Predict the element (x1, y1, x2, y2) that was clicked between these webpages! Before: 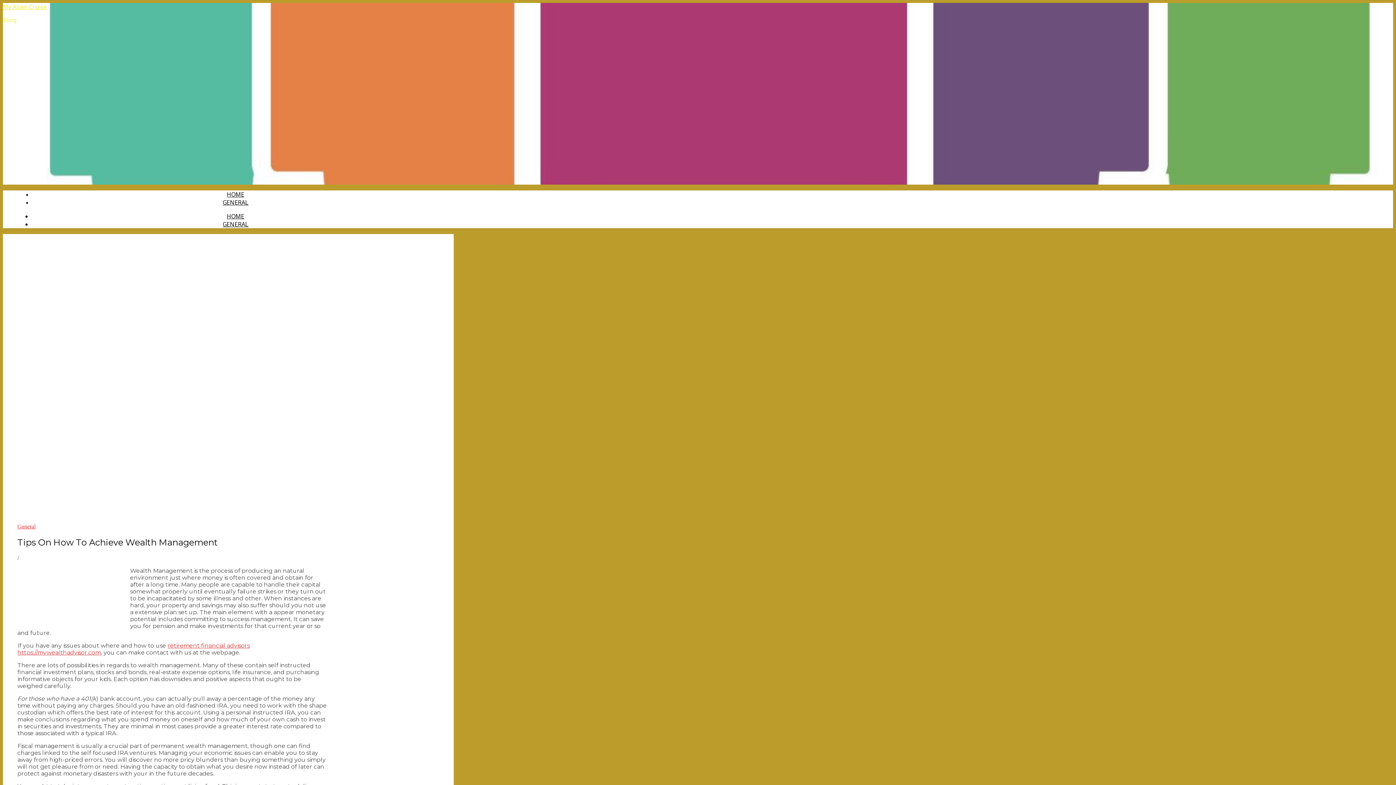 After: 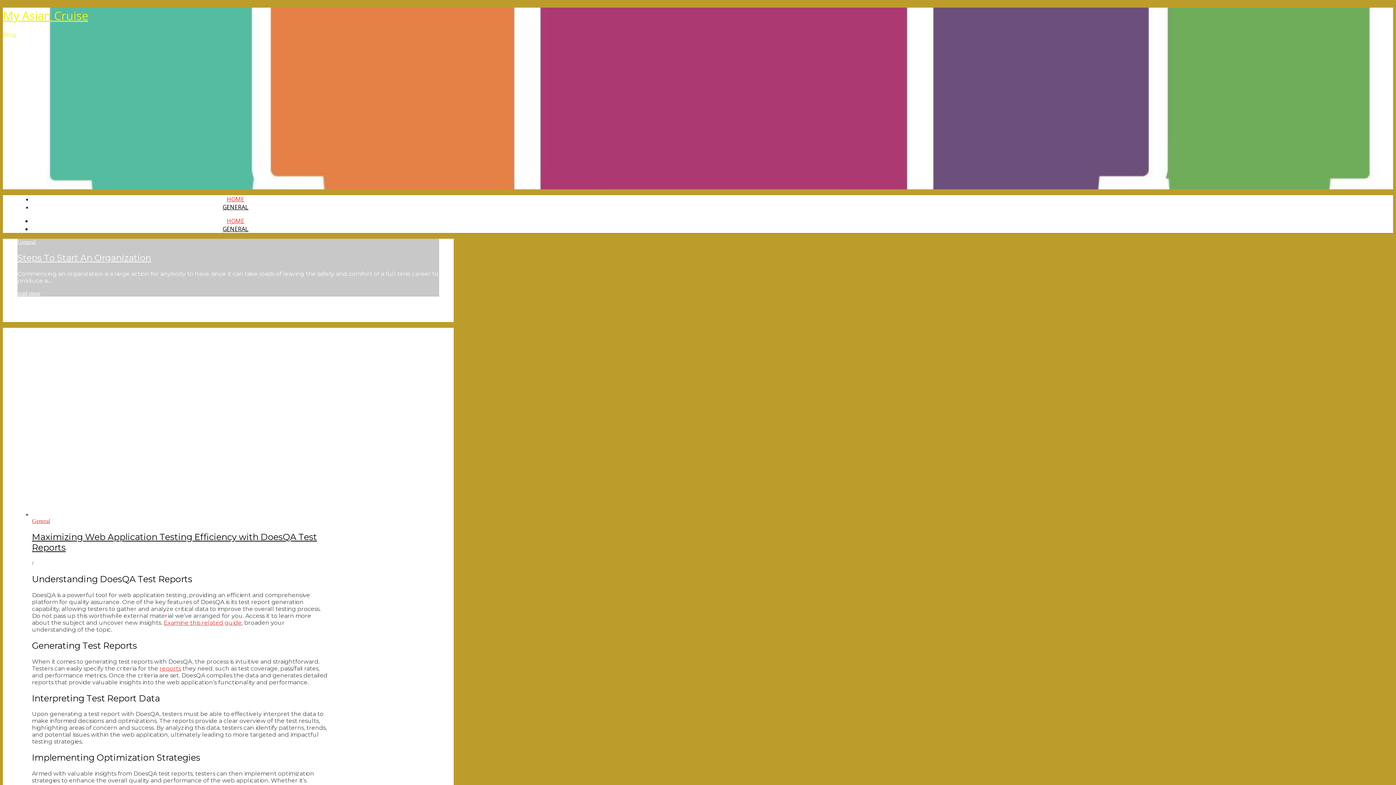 Action: label: HOME bbox: (226, 212, 244, 220)